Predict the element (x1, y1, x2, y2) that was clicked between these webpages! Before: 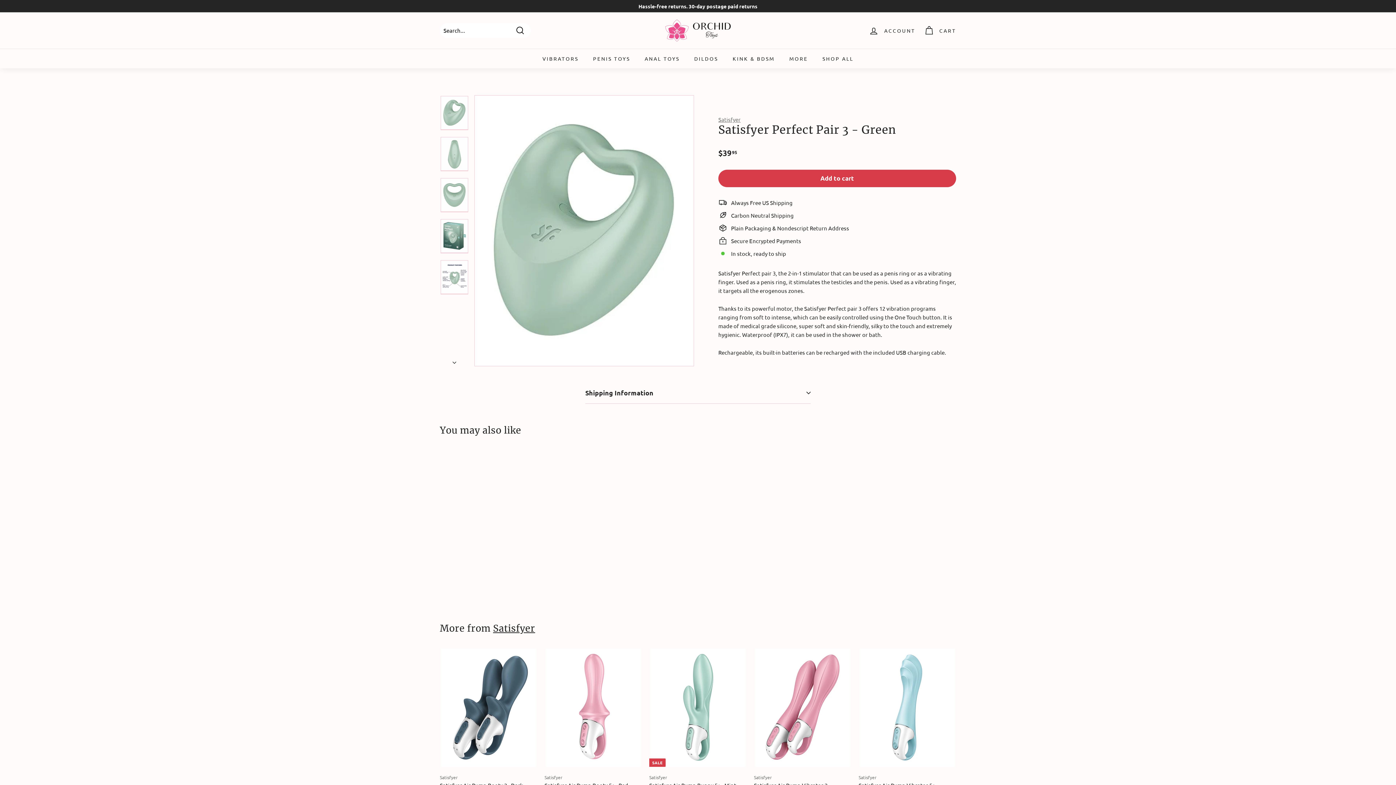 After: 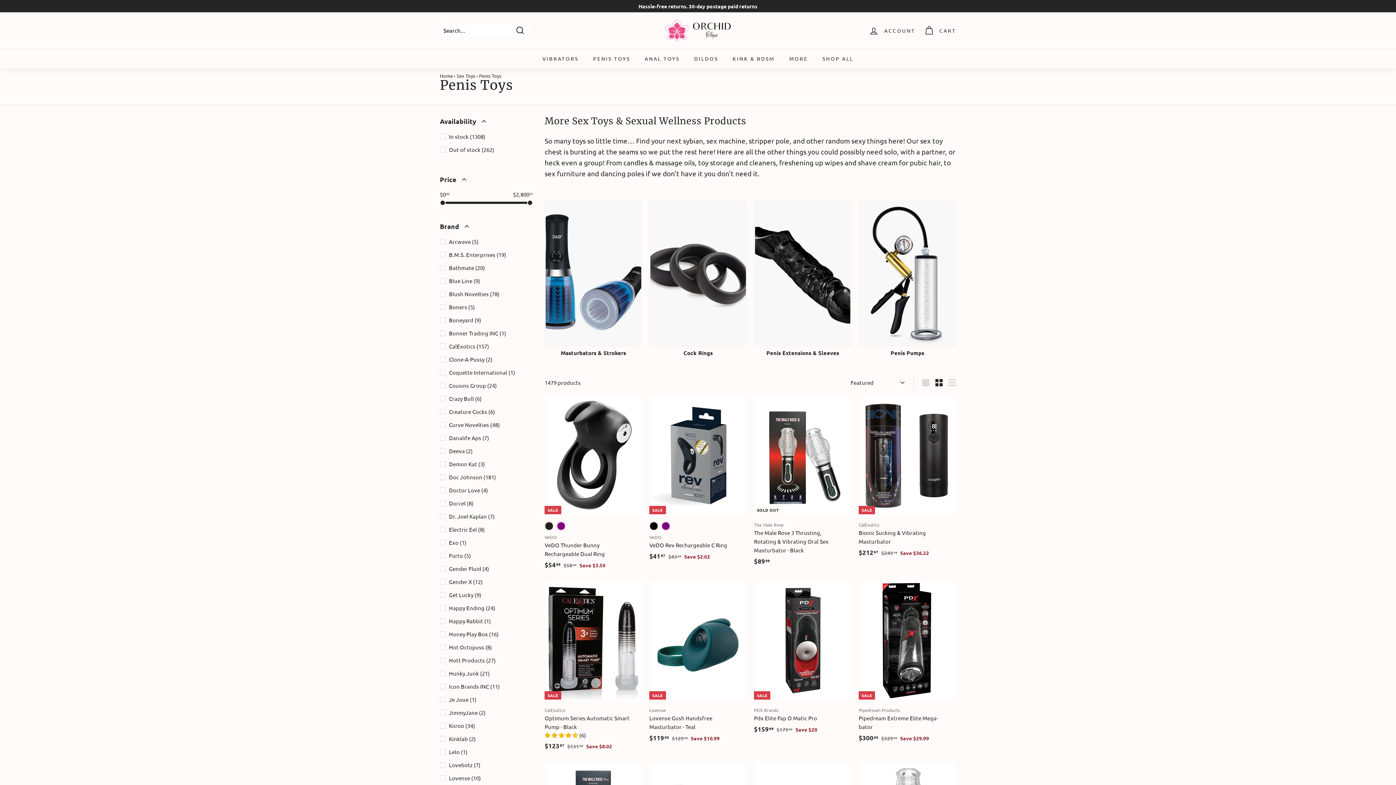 Action: label: PENIS TOYS bbox: (585, 48, 637, 68)